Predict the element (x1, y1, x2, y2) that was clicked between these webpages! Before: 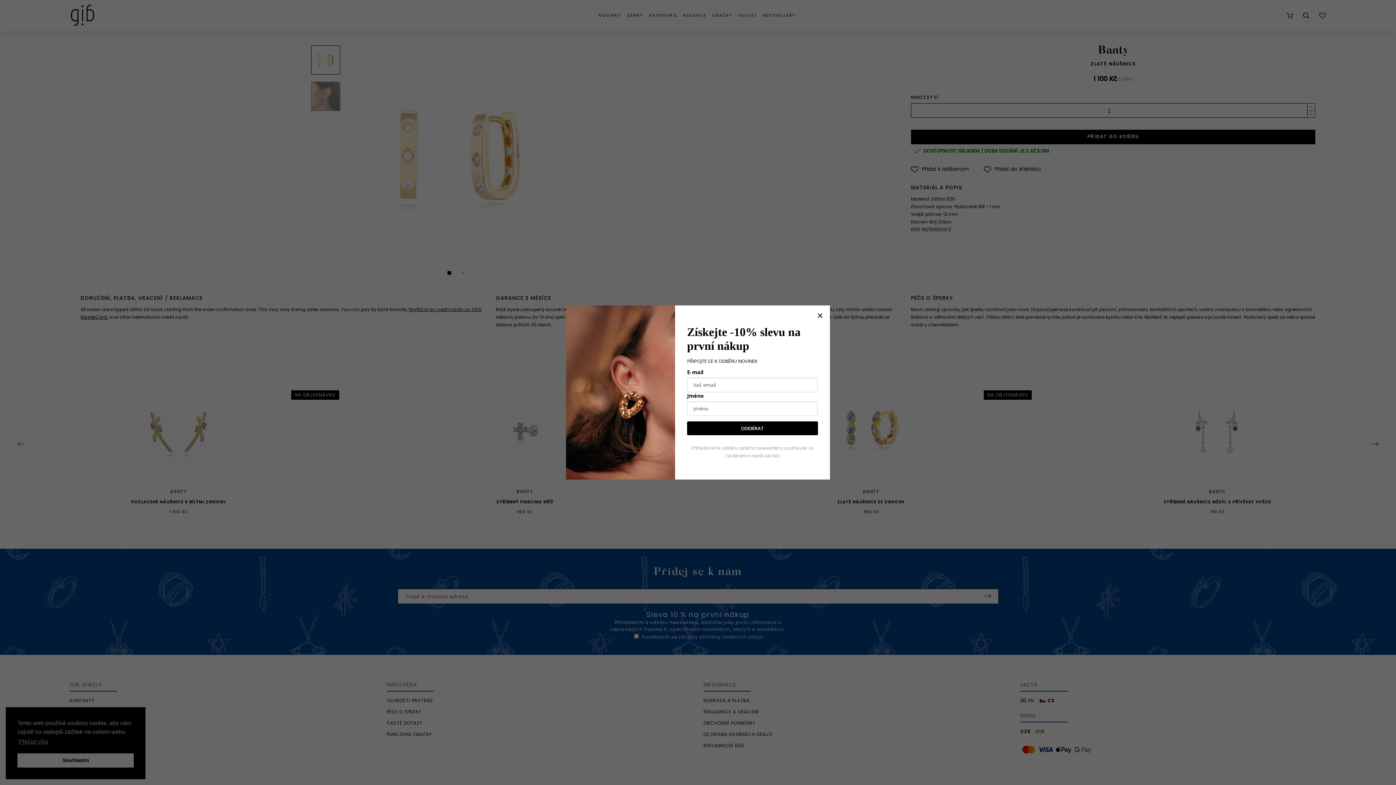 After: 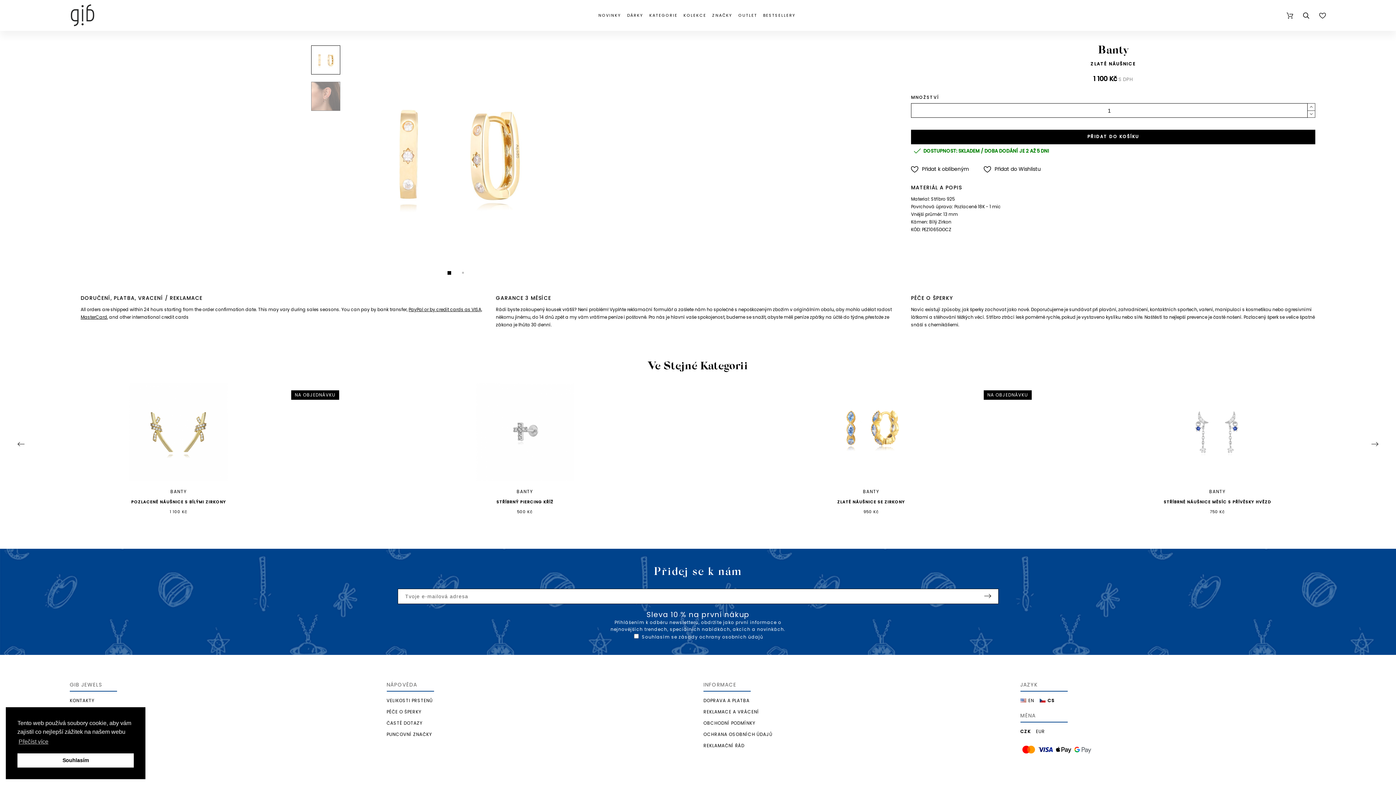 Action: bbox: (817, 312, 822, 318)